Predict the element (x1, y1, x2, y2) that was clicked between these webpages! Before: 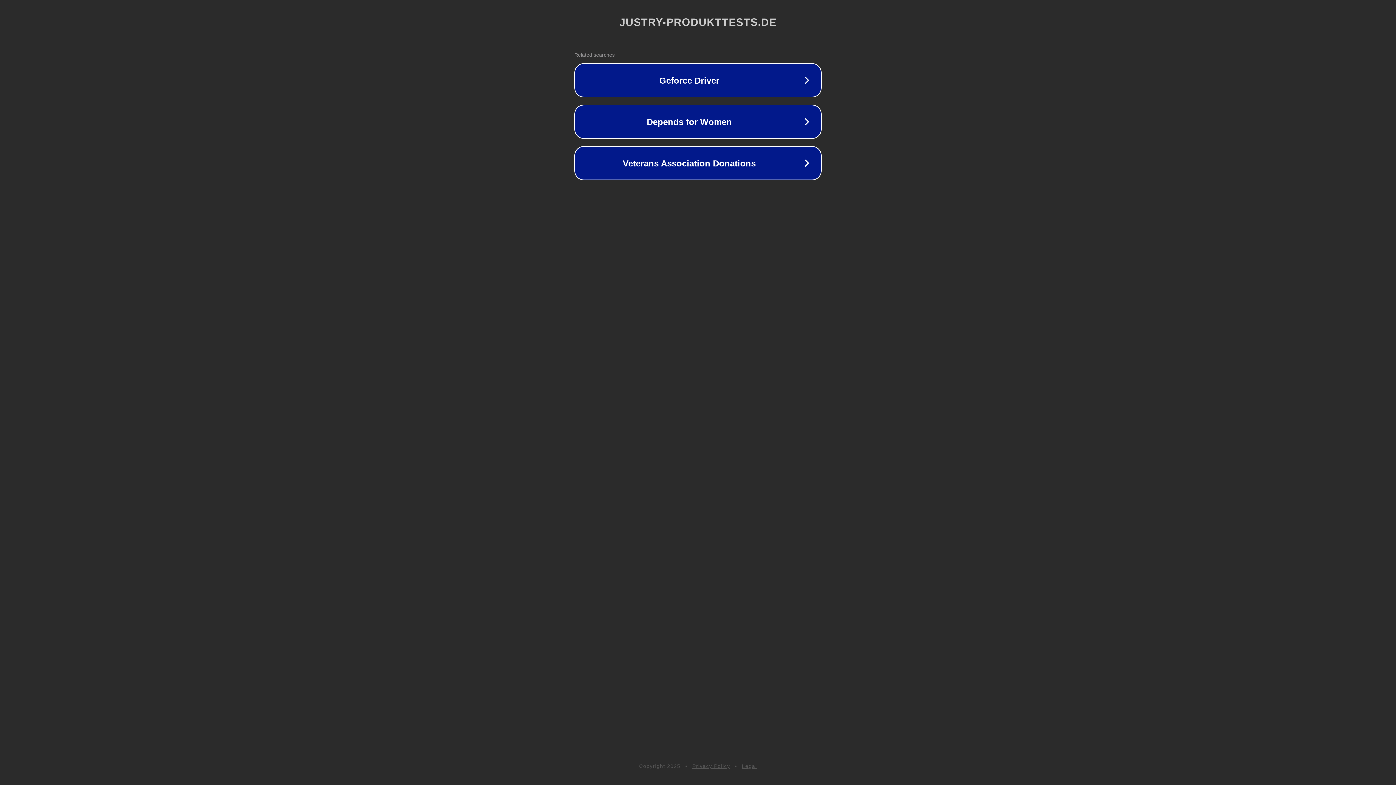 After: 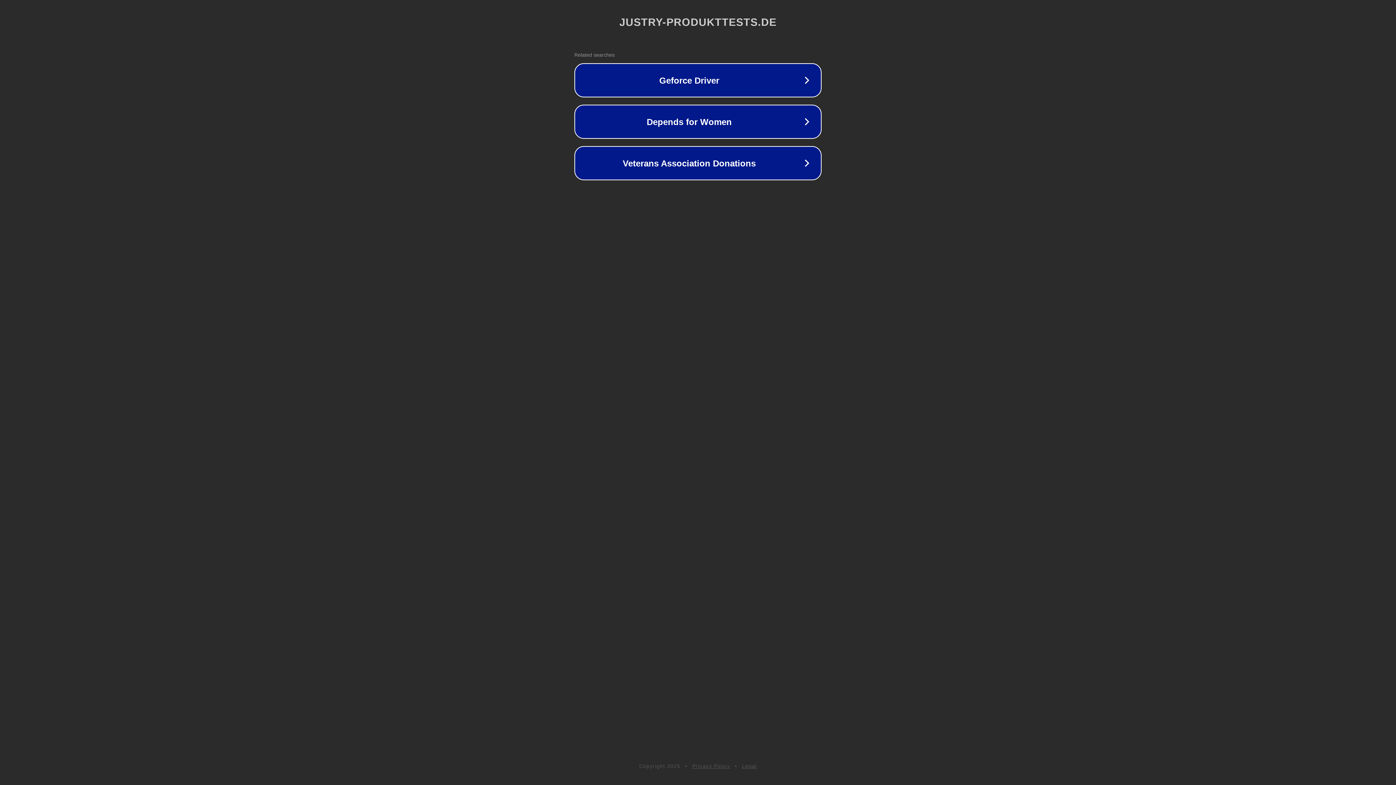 Action: bbox: (692, 763, 730, 769) label: Privacy Policy